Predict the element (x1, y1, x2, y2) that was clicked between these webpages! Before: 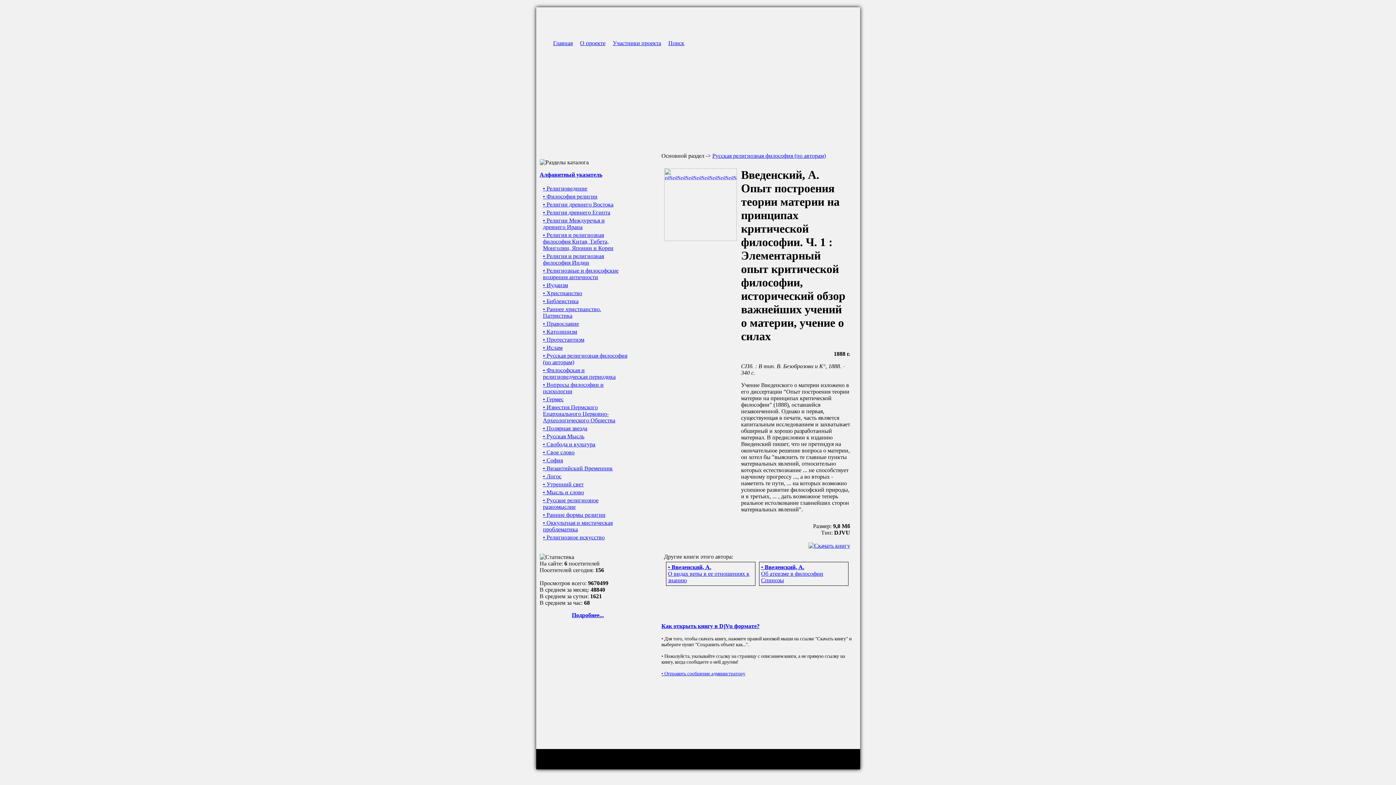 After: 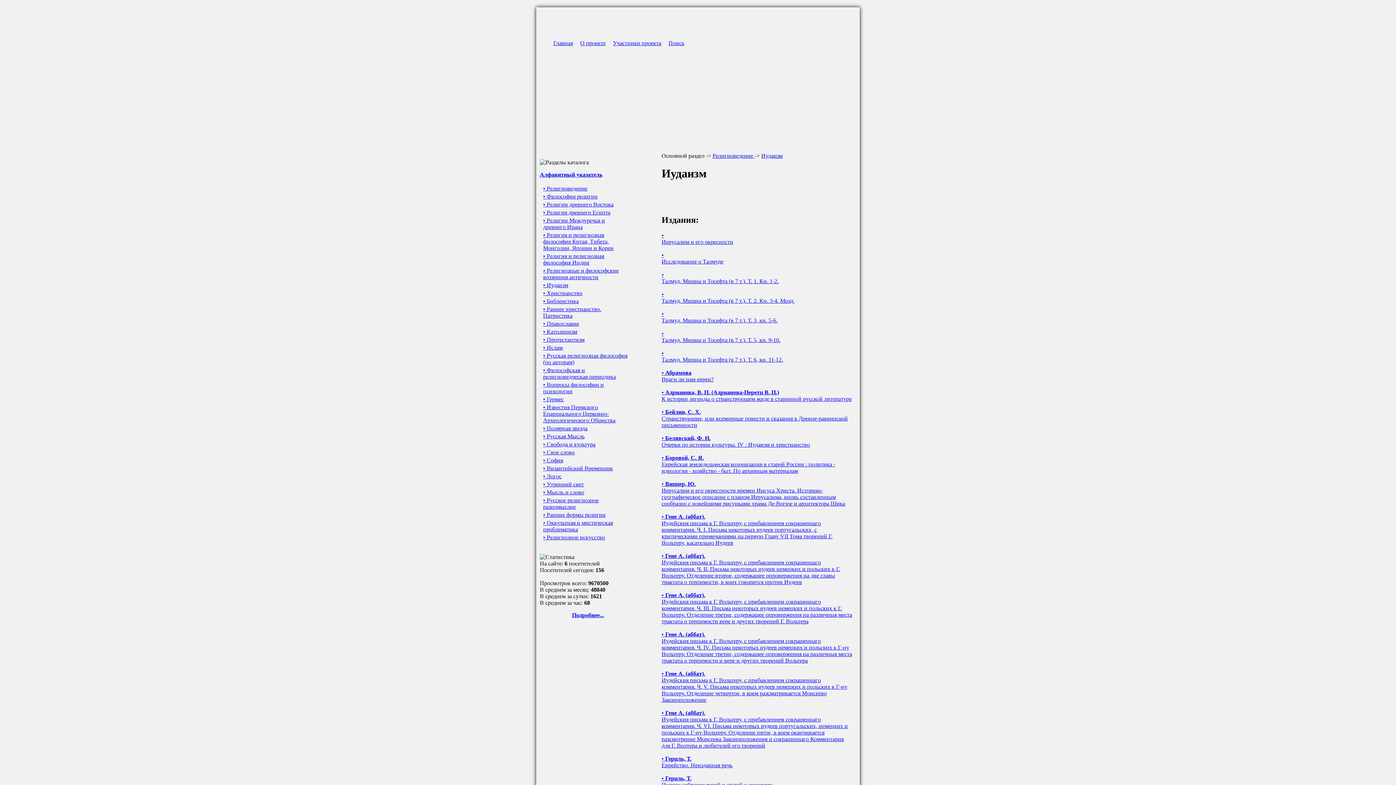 Action: label: • Иудаизм bbox: (543, 282, 568, 288)